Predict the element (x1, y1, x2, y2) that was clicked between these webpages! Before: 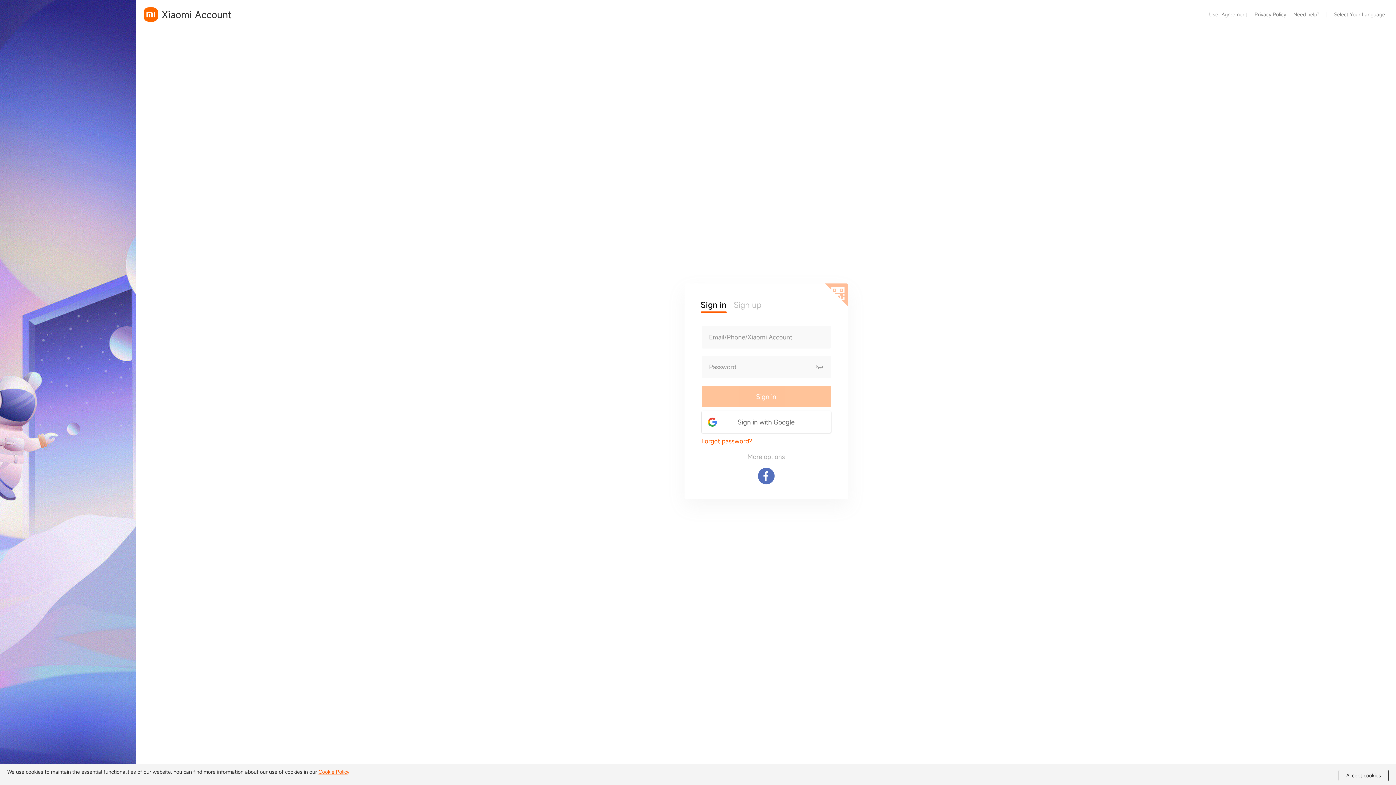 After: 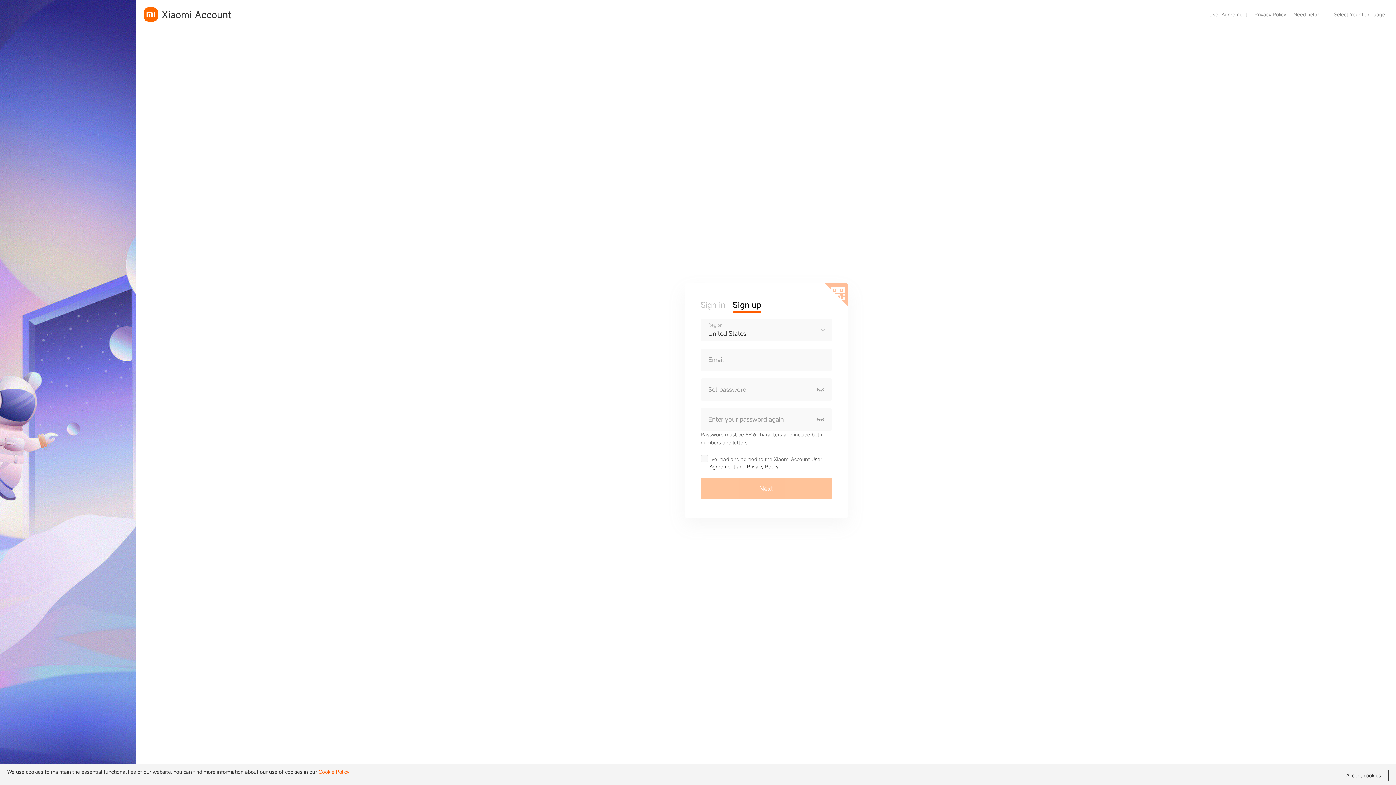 Action: bbox: (732, 299, 759, 310) label: Sign up